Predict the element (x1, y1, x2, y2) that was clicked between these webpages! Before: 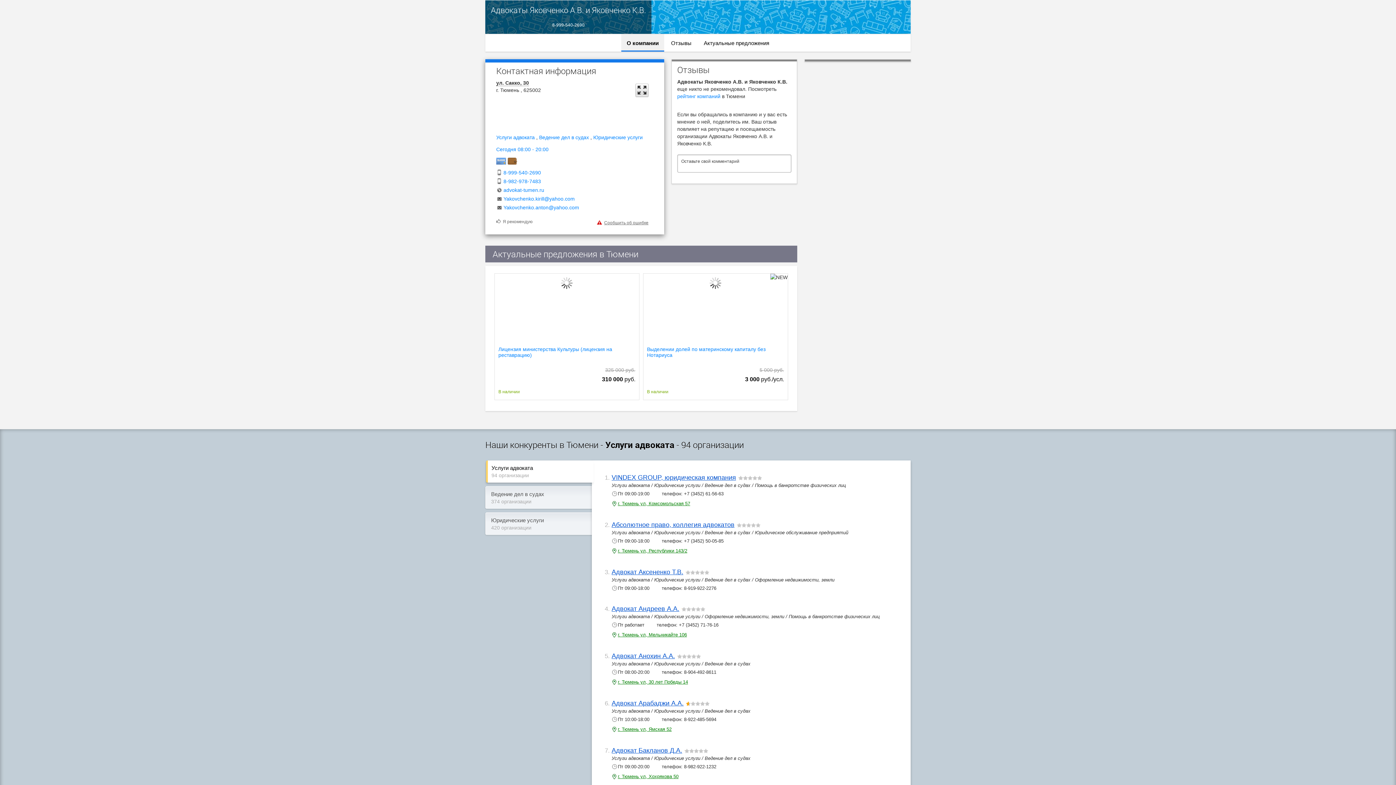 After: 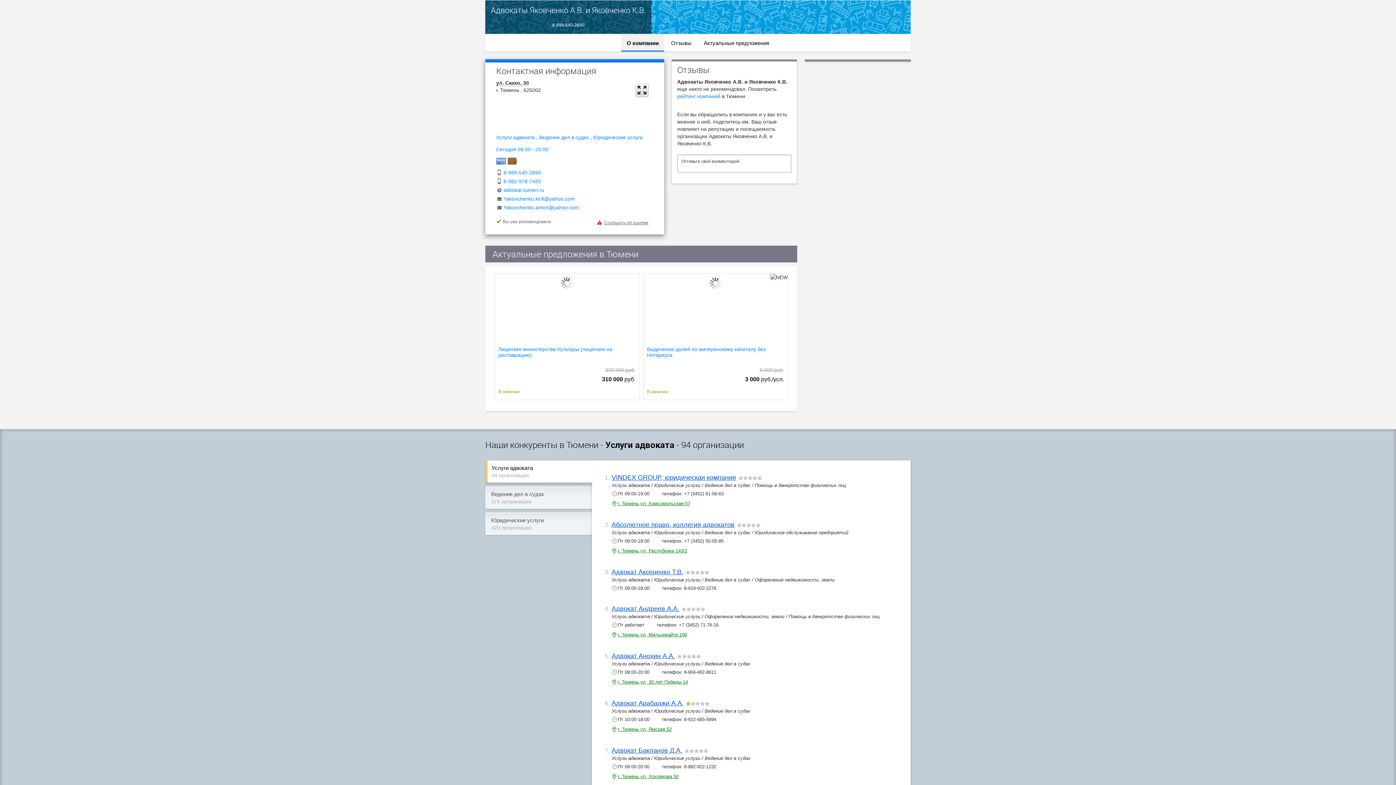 Action: bbox: (496, 219, 532, 224) label: Я рекомендую